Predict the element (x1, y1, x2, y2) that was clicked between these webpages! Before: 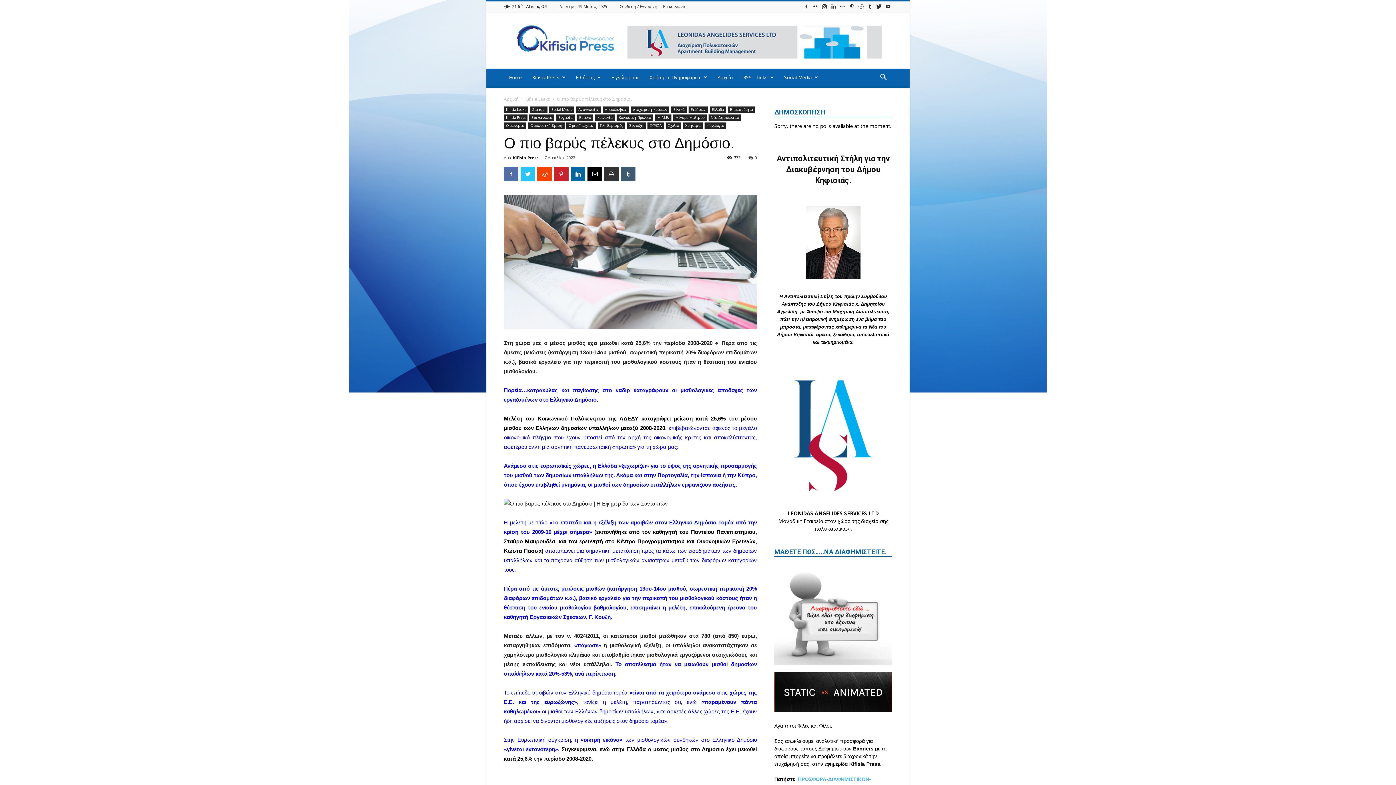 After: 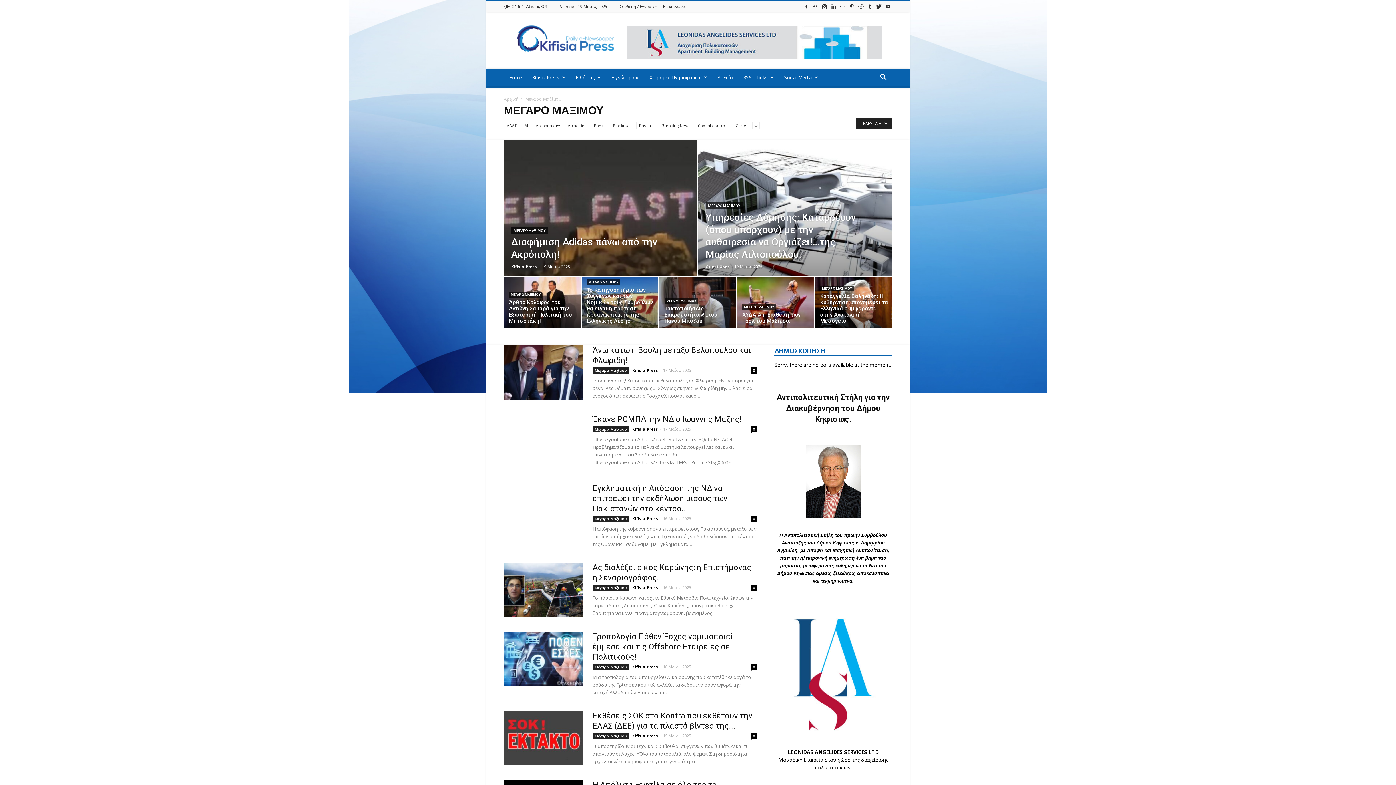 Action: label: Μέγαρο Μαξίμου bbox: (673, 114, 706, 120)